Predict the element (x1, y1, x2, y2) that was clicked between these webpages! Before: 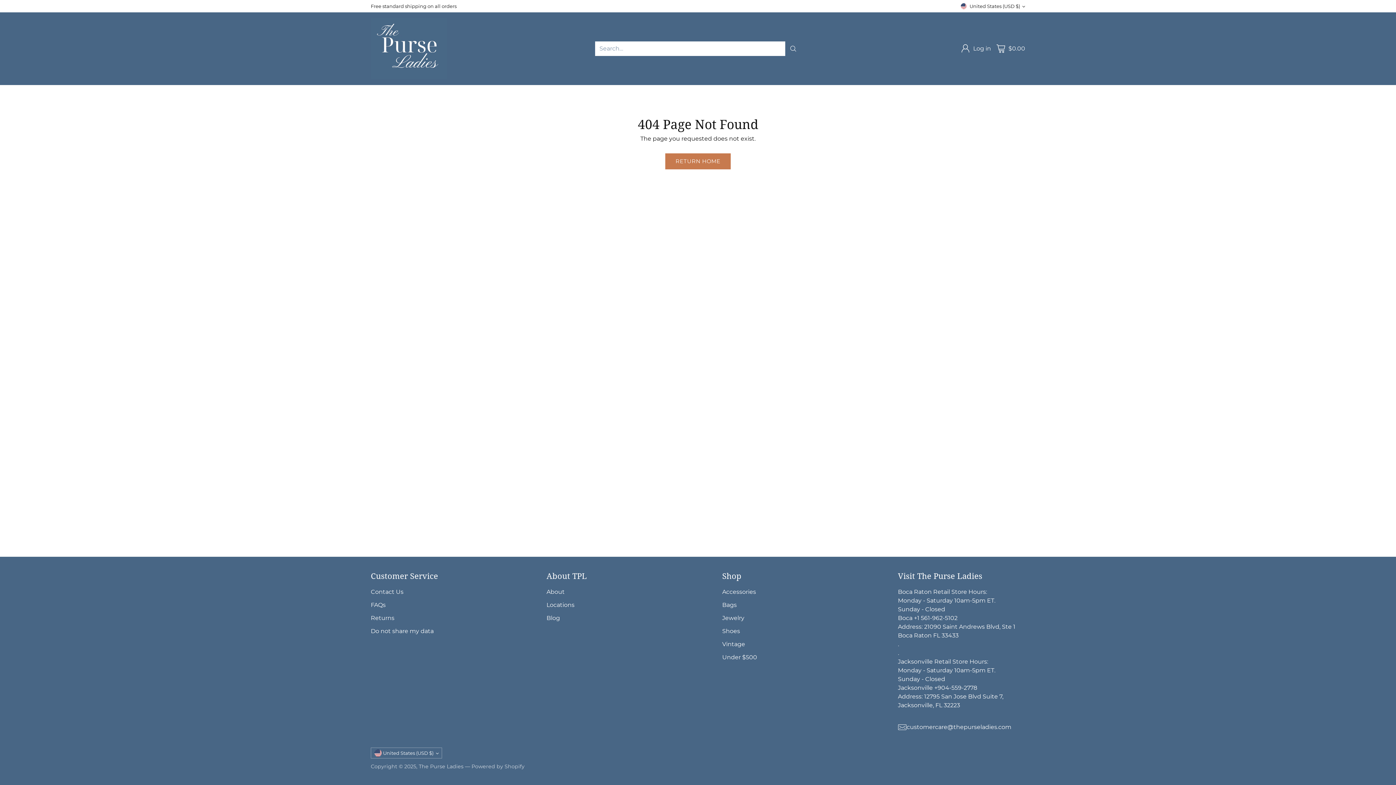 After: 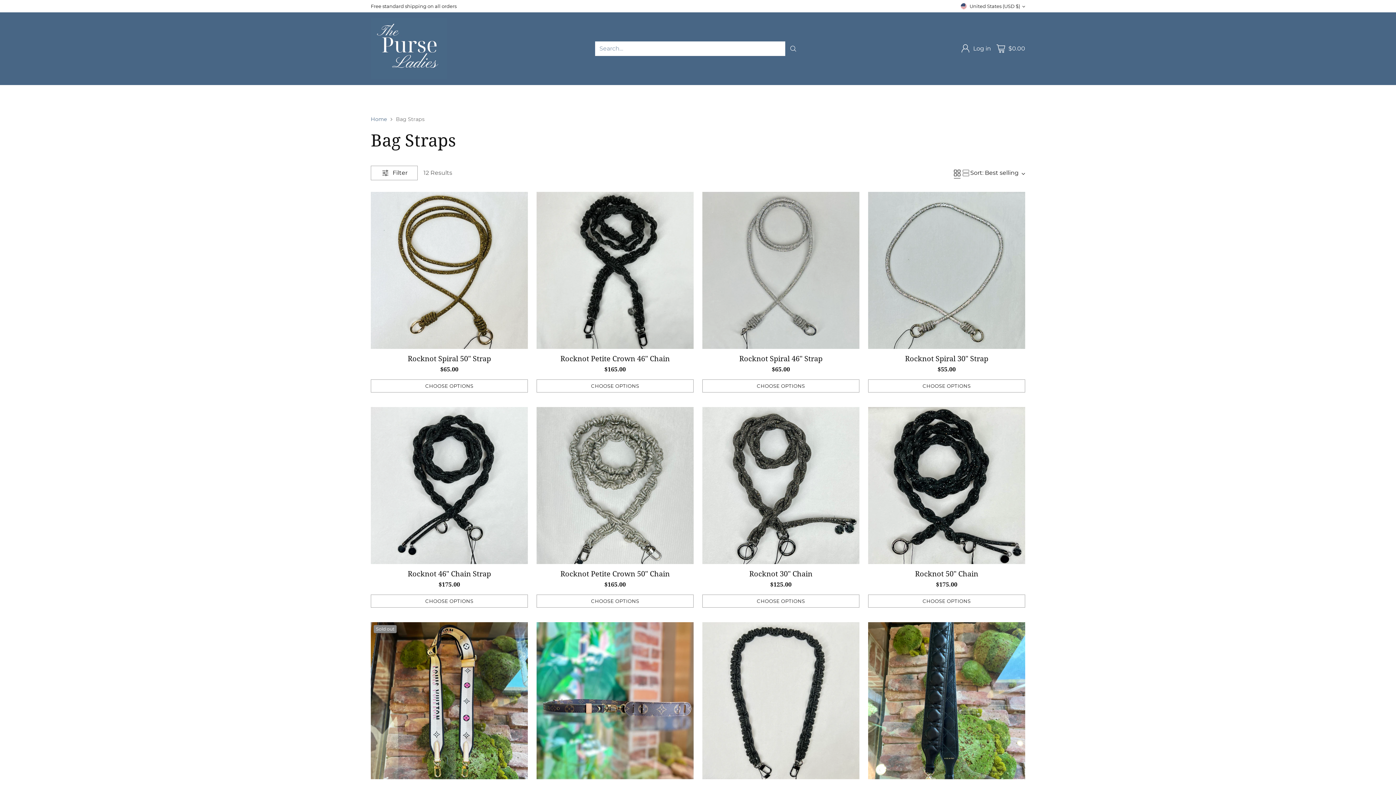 Action: bbox: (790, 85, 821, 92) label: Bag Straps